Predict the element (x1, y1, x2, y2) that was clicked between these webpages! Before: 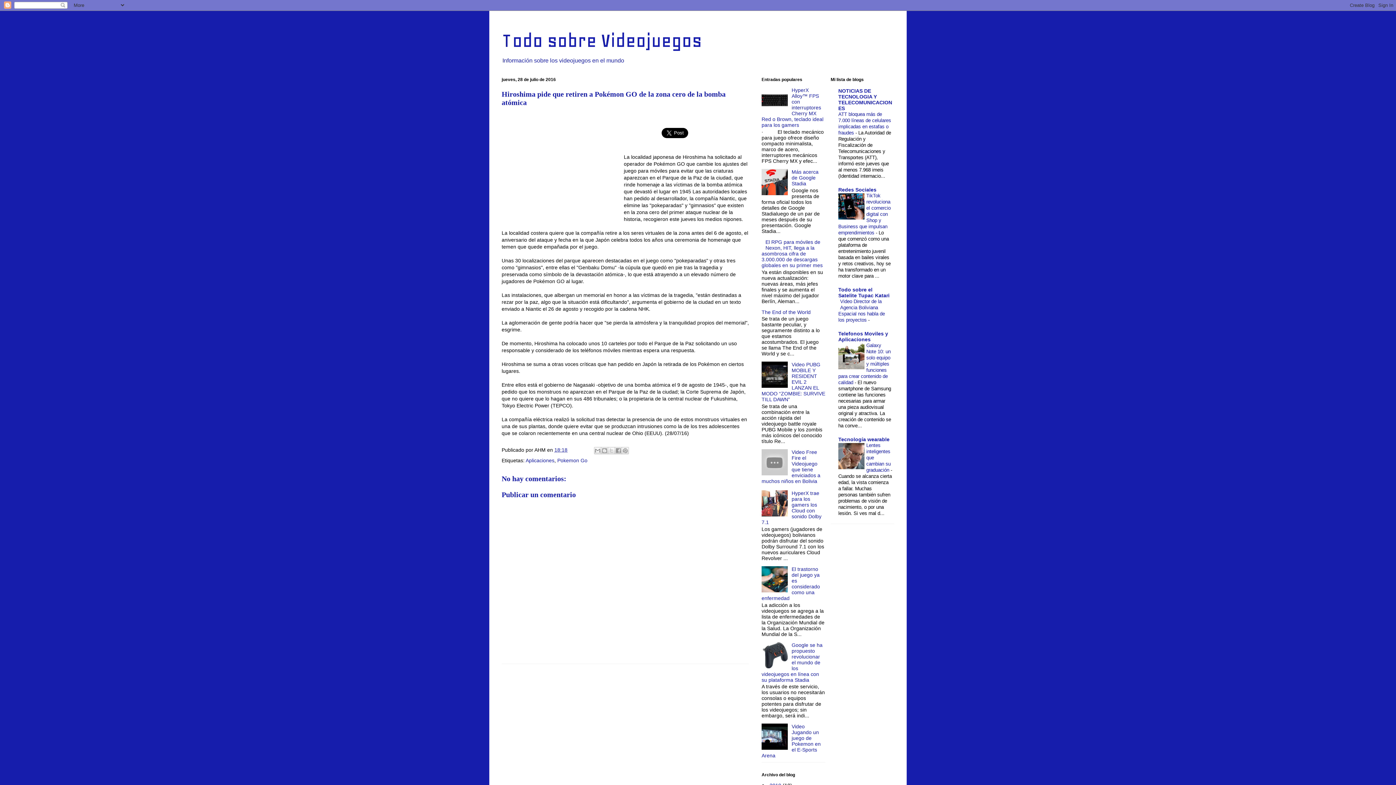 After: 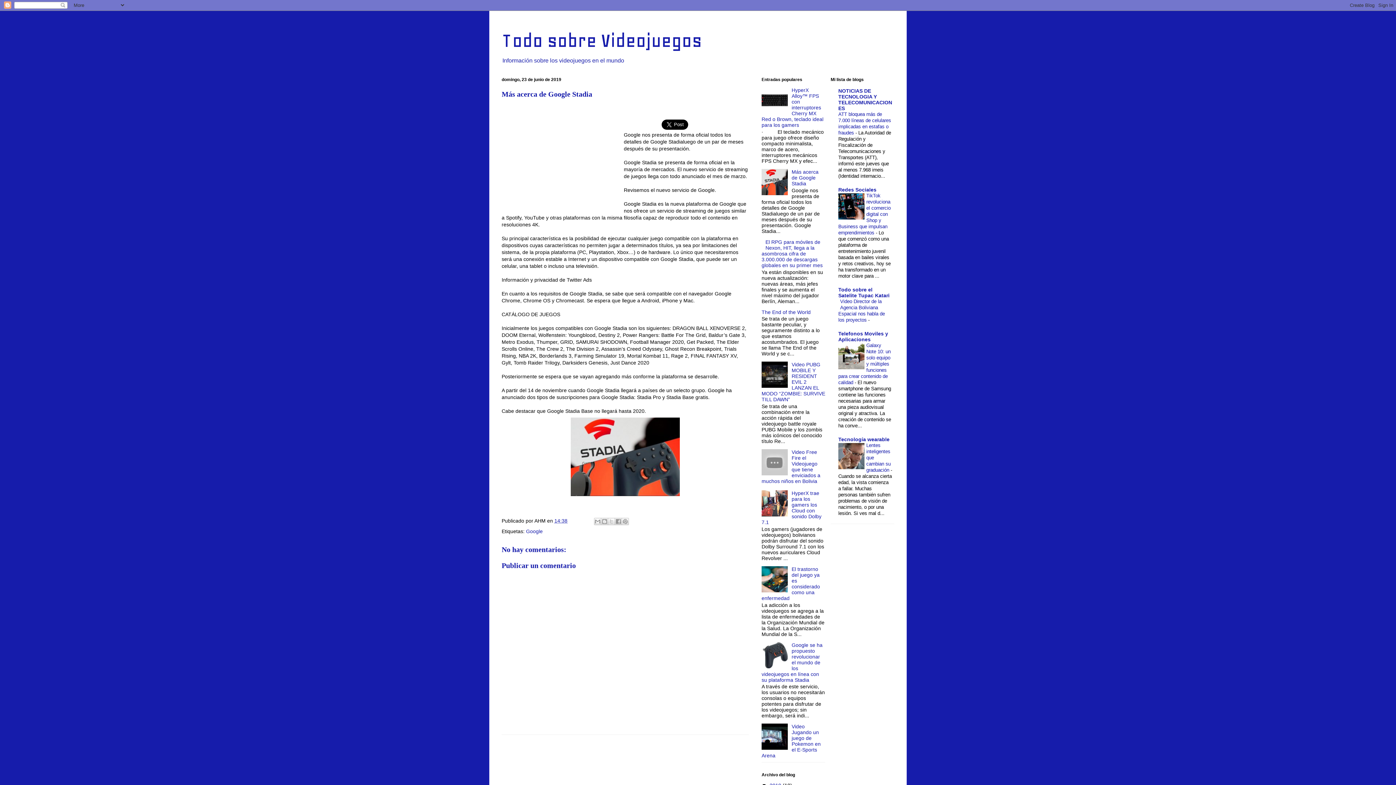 Action: label: Más acerca de Google Stadia bbox: (791, 169, 818, 186)